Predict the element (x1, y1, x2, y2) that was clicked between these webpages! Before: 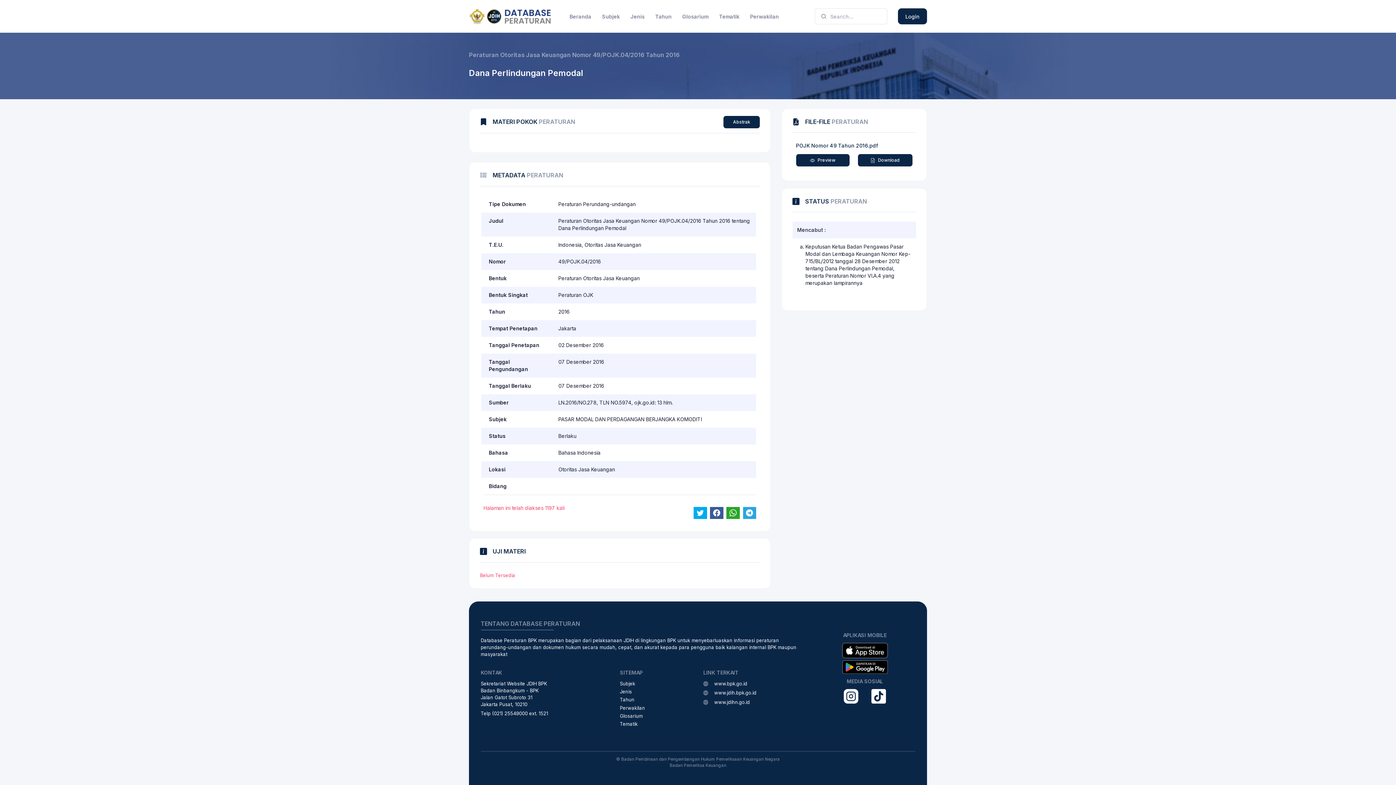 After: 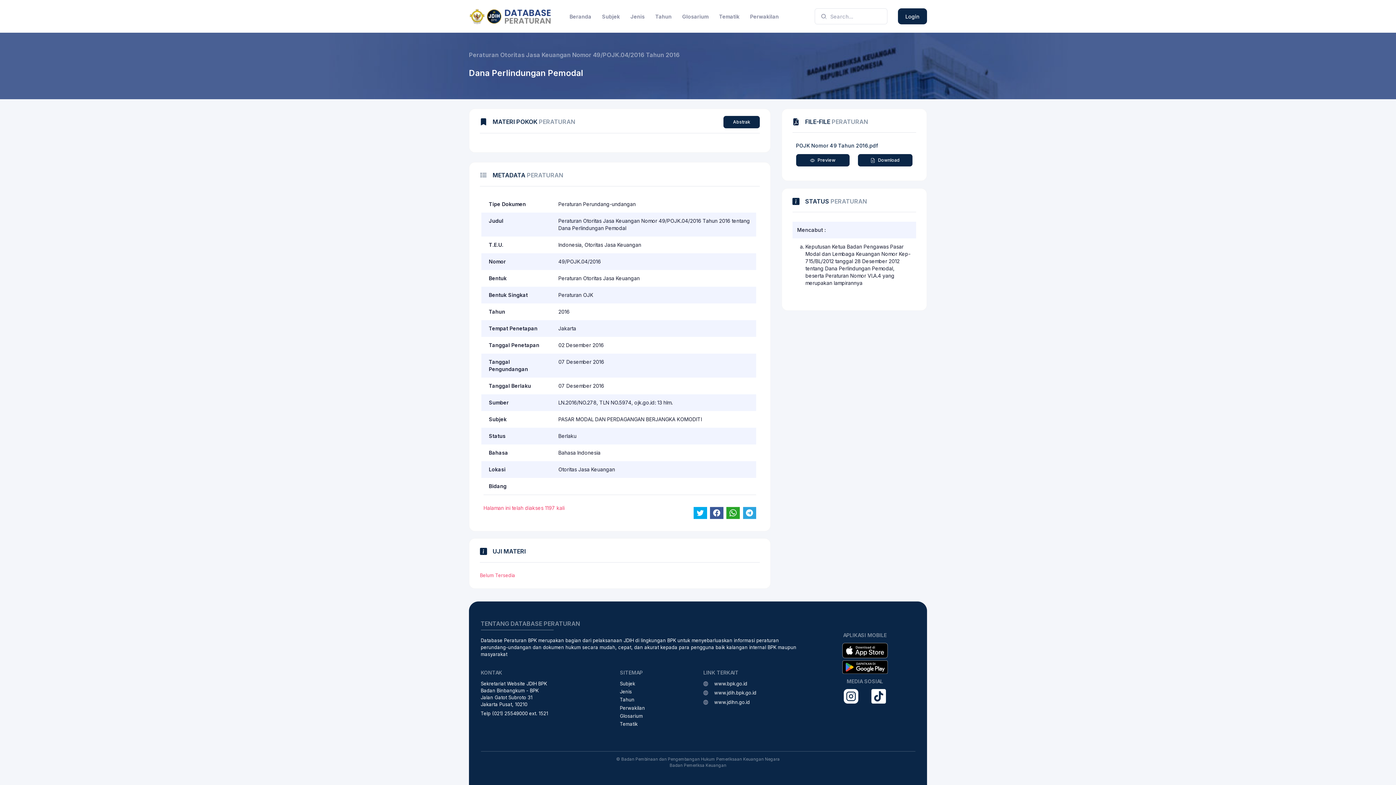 Action: bbox: (859, 693, 886, 699)